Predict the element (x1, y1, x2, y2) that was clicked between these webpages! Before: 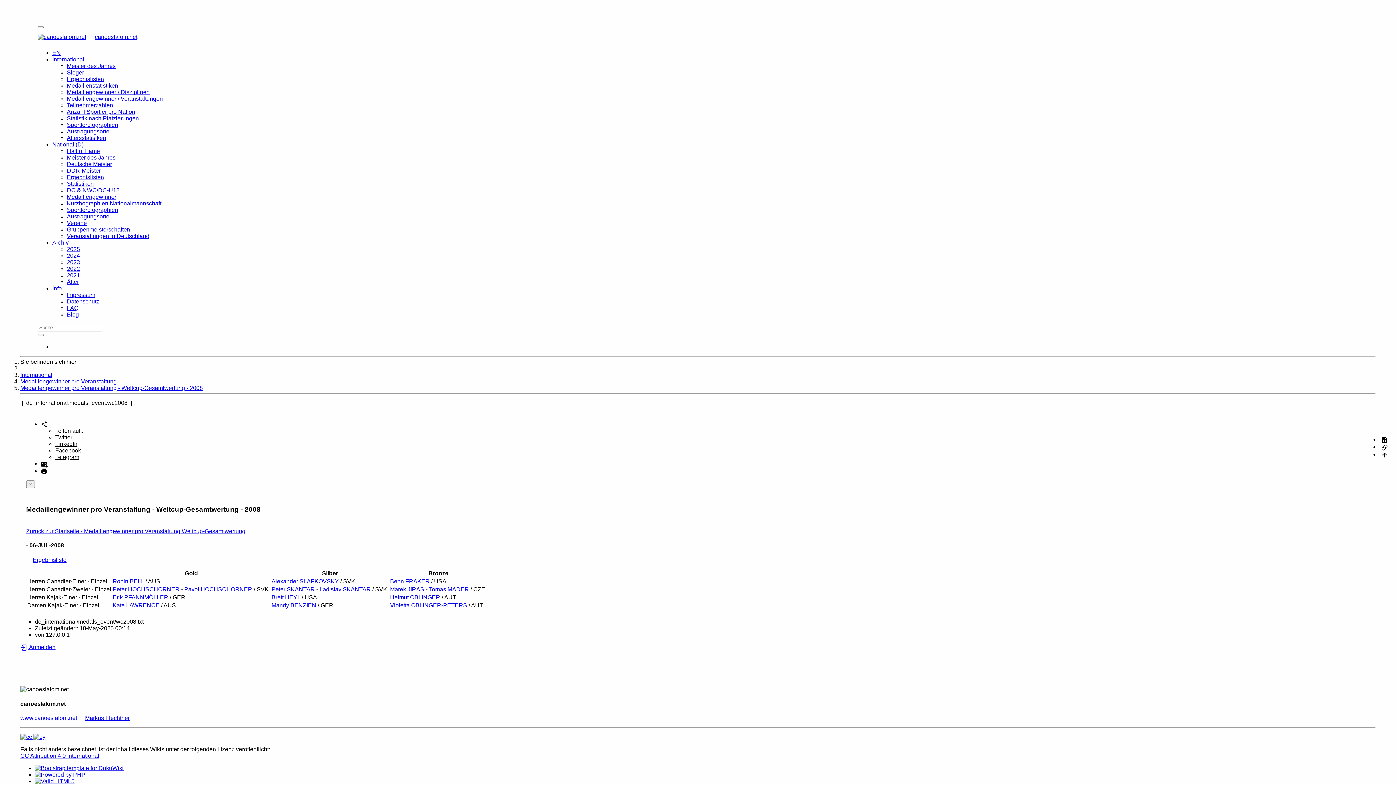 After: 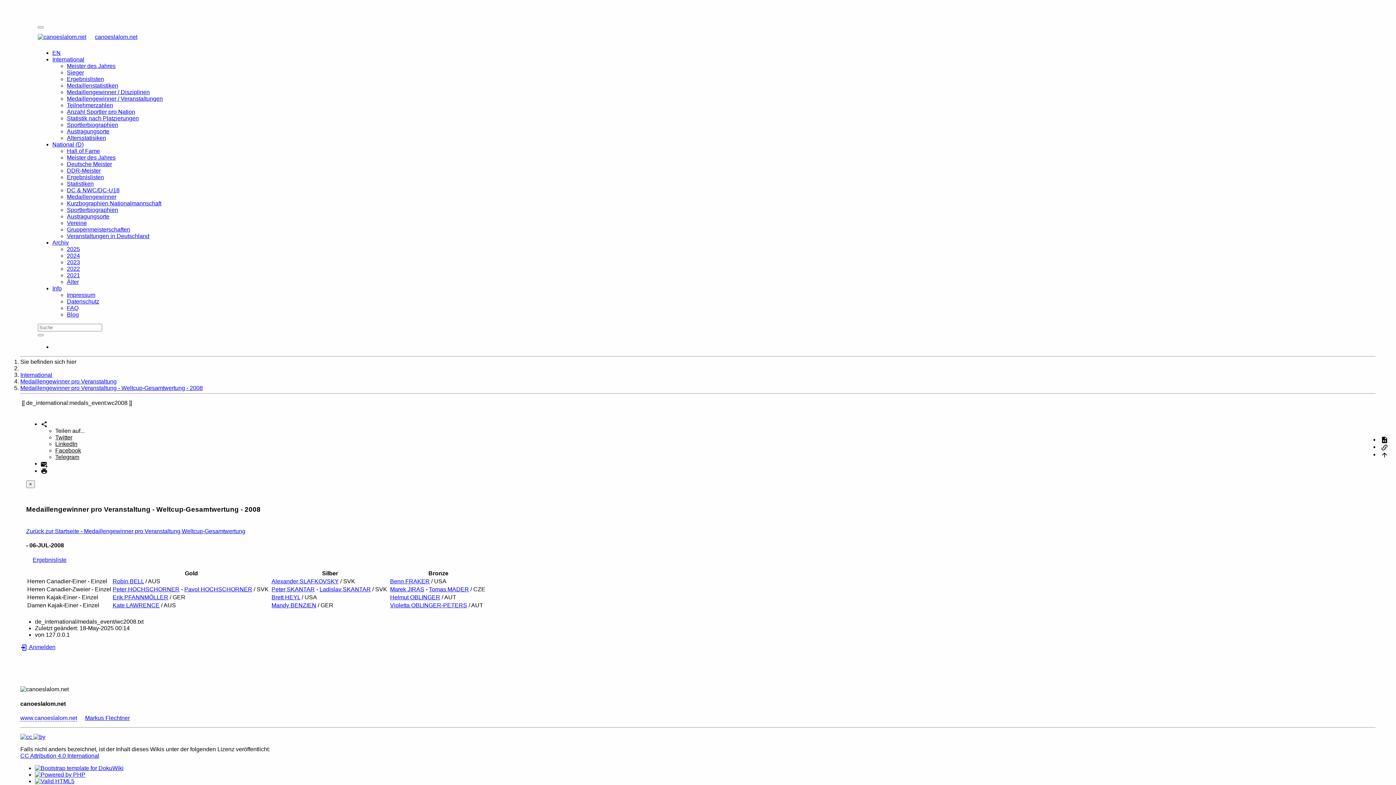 Action: bbox: (34, 778, 74, 784)